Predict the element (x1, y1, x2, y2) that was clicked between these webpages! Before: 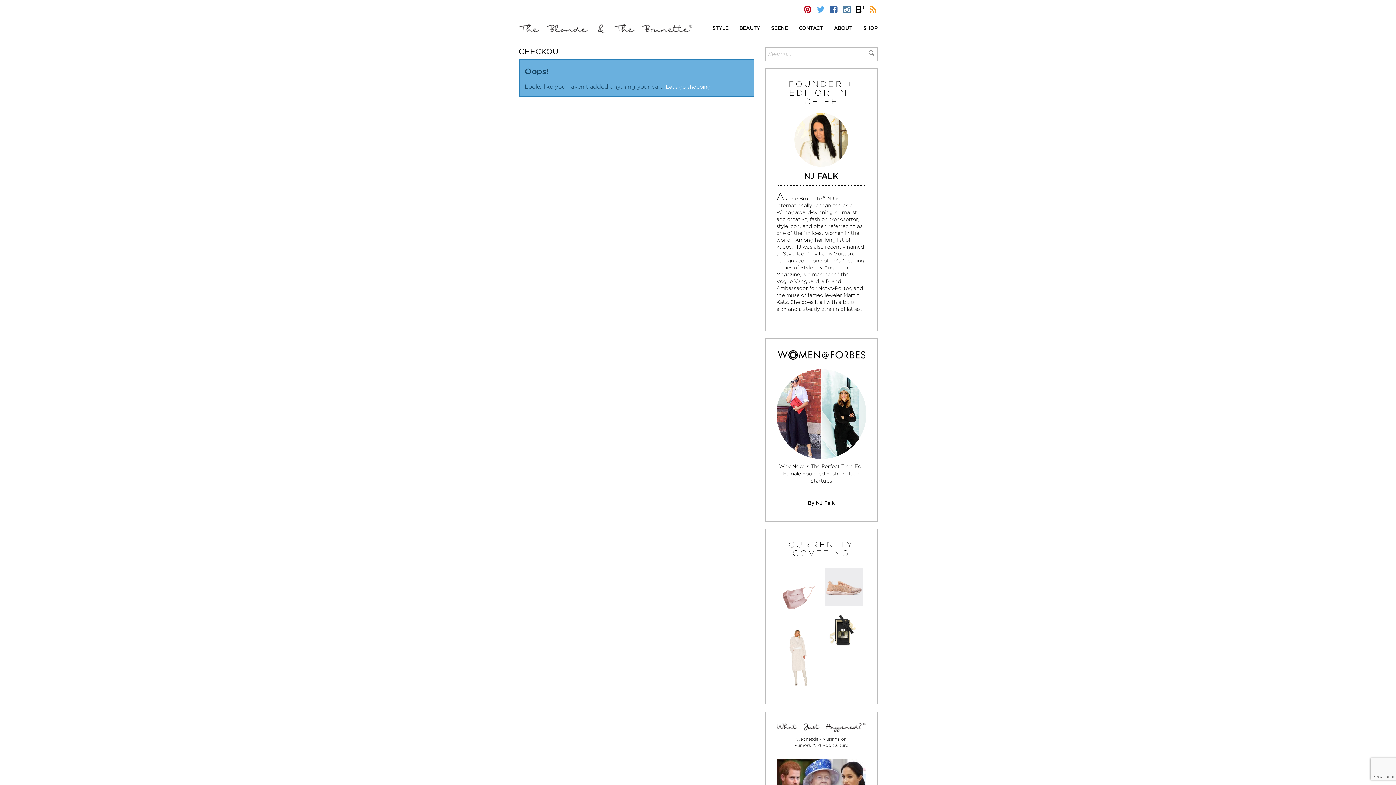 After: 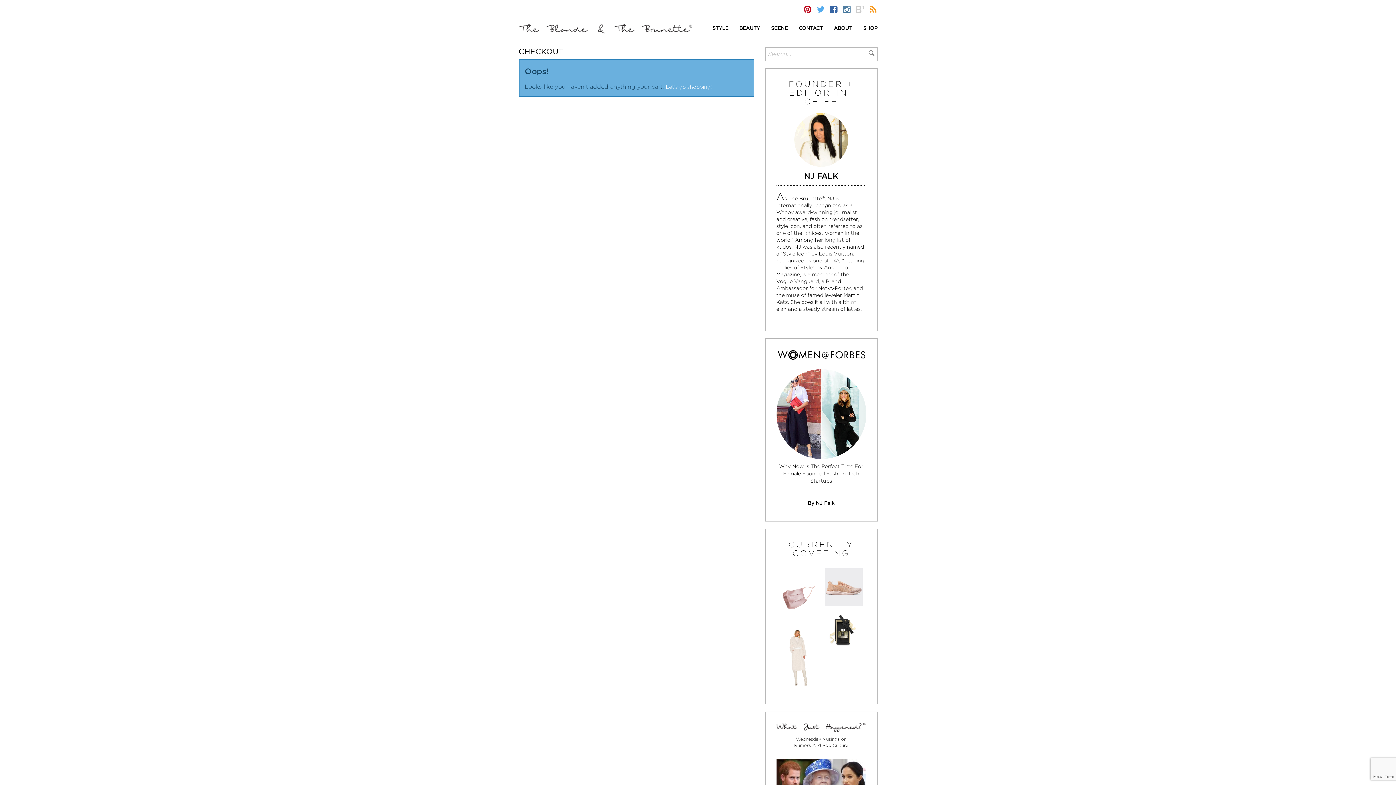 Action: bbox: (855, 5, 864, 14)